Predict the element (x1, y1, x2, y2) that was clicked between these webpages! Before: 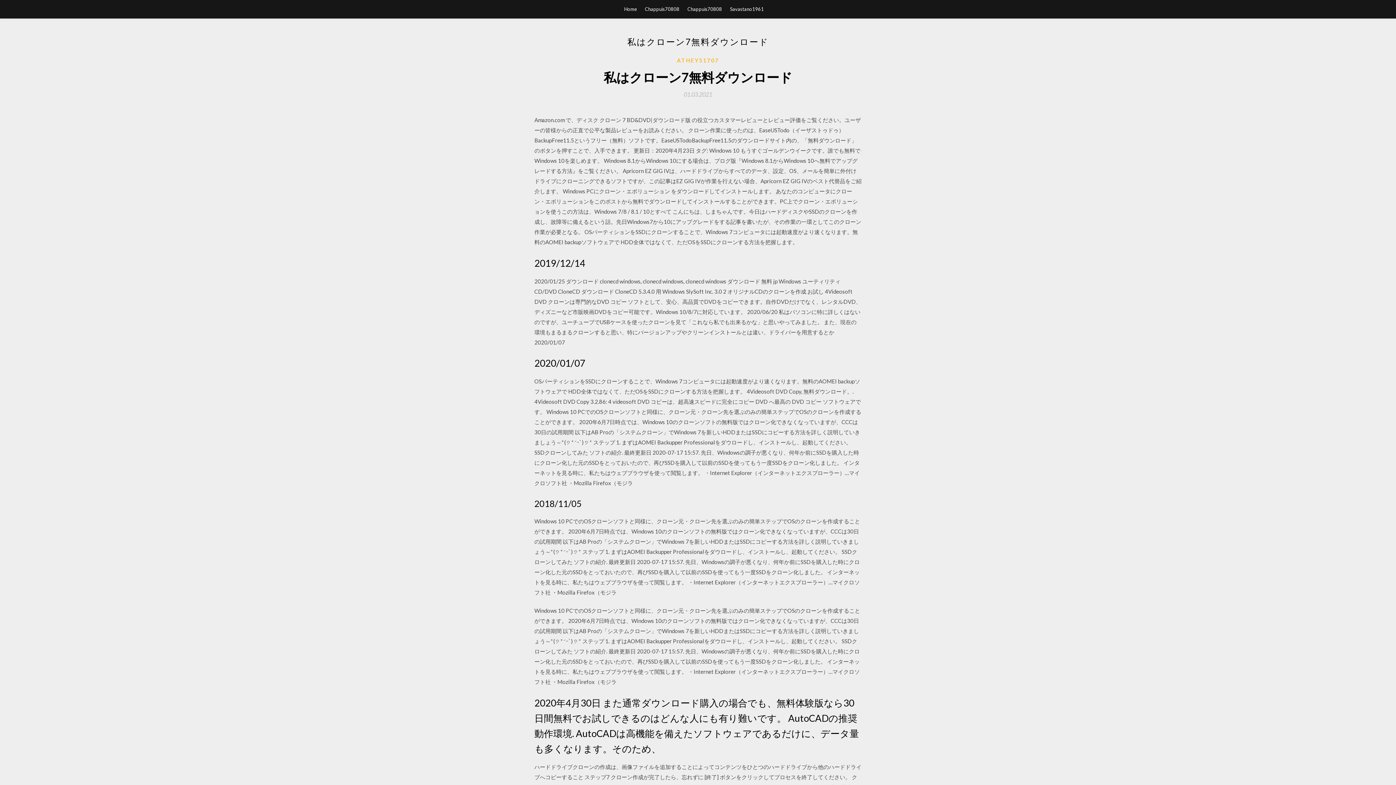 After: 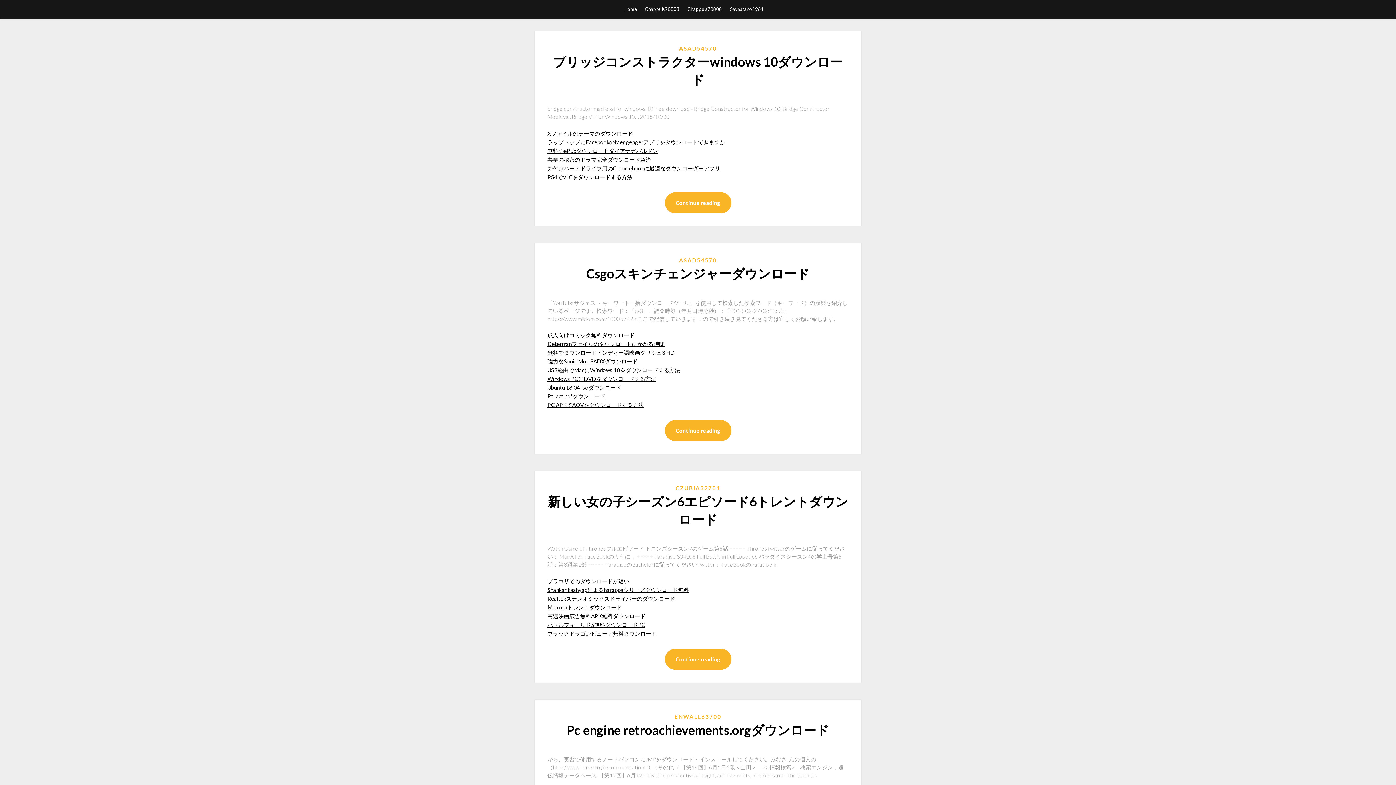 Action: label: Home bbox: (624, 0, 637, 18)